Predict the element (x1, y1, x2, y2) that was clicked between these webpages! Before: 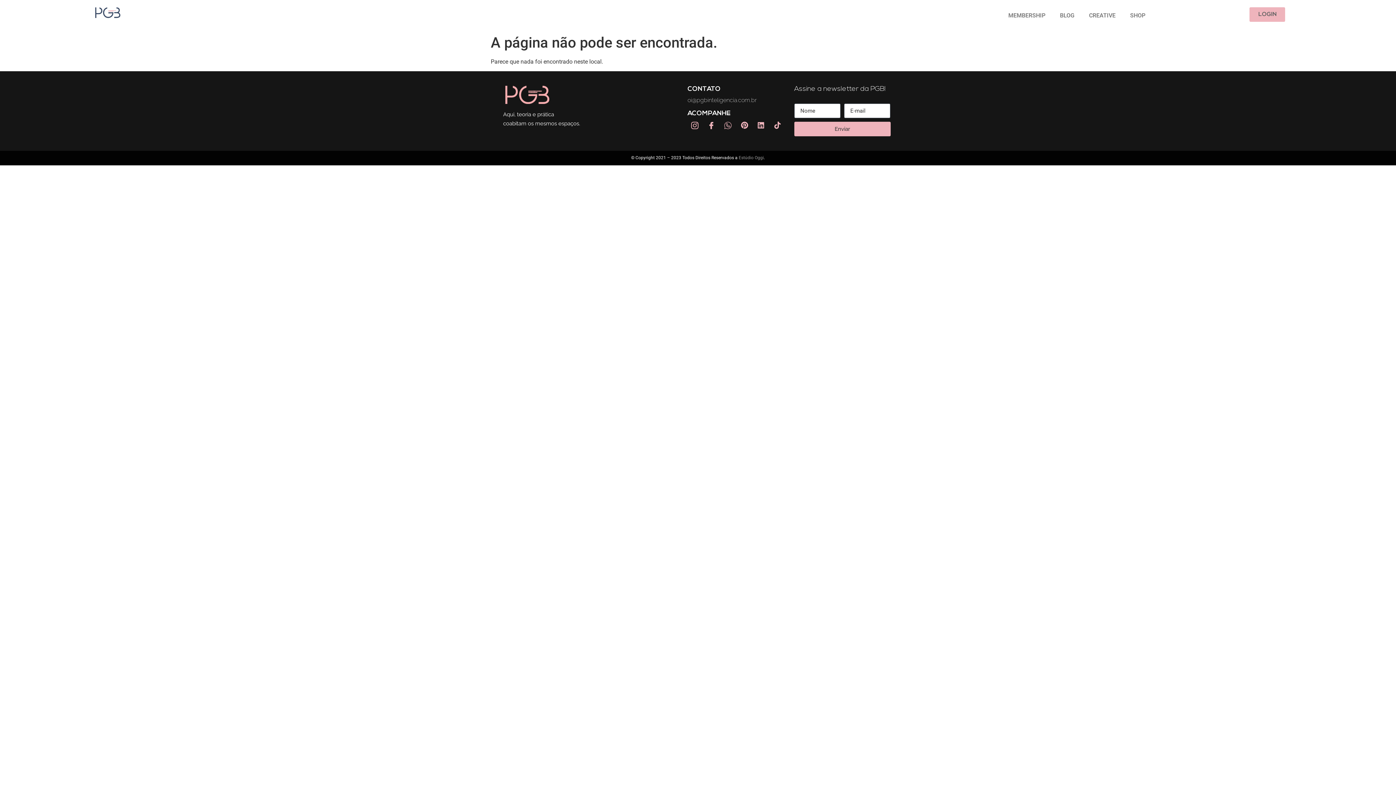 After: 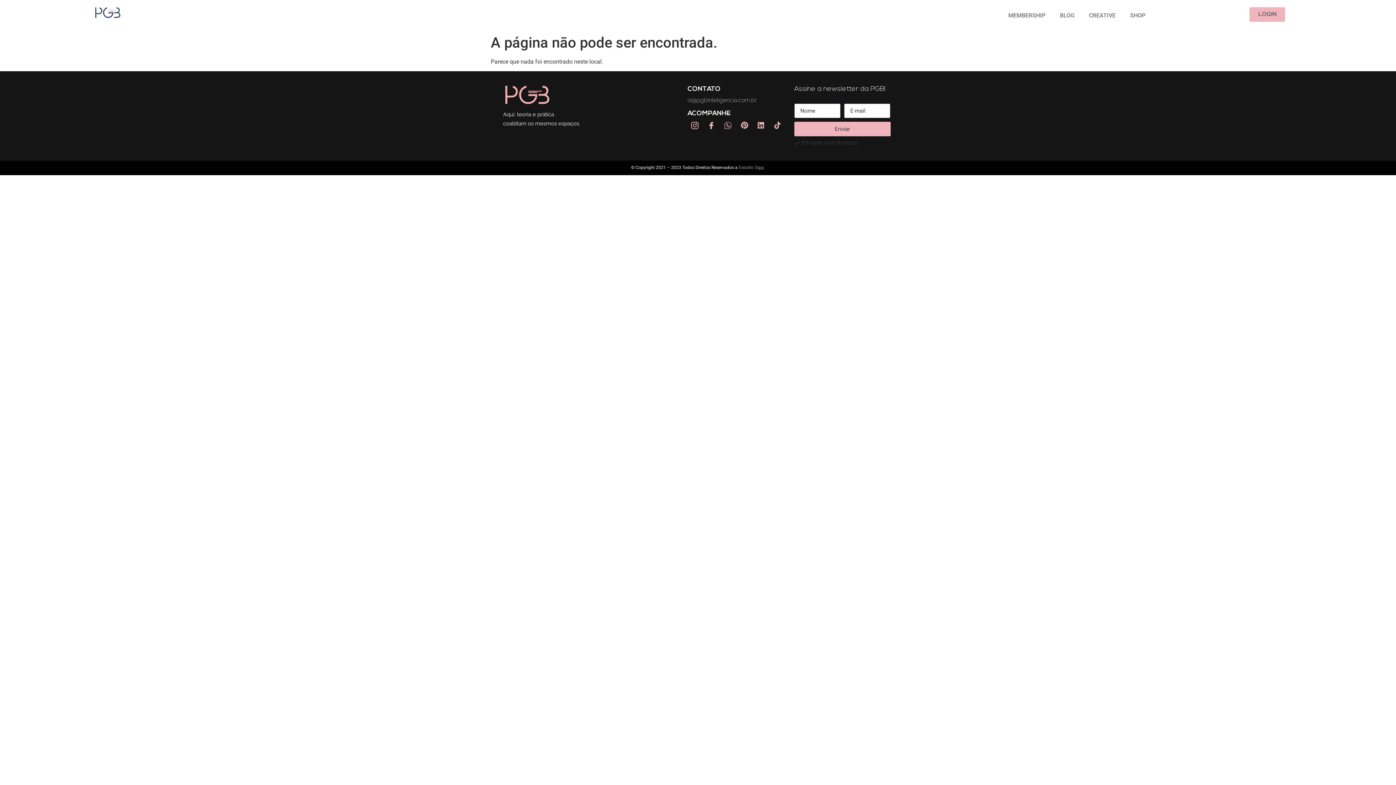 Action: bbox: (794, 121, 890, 136) label: Enviar